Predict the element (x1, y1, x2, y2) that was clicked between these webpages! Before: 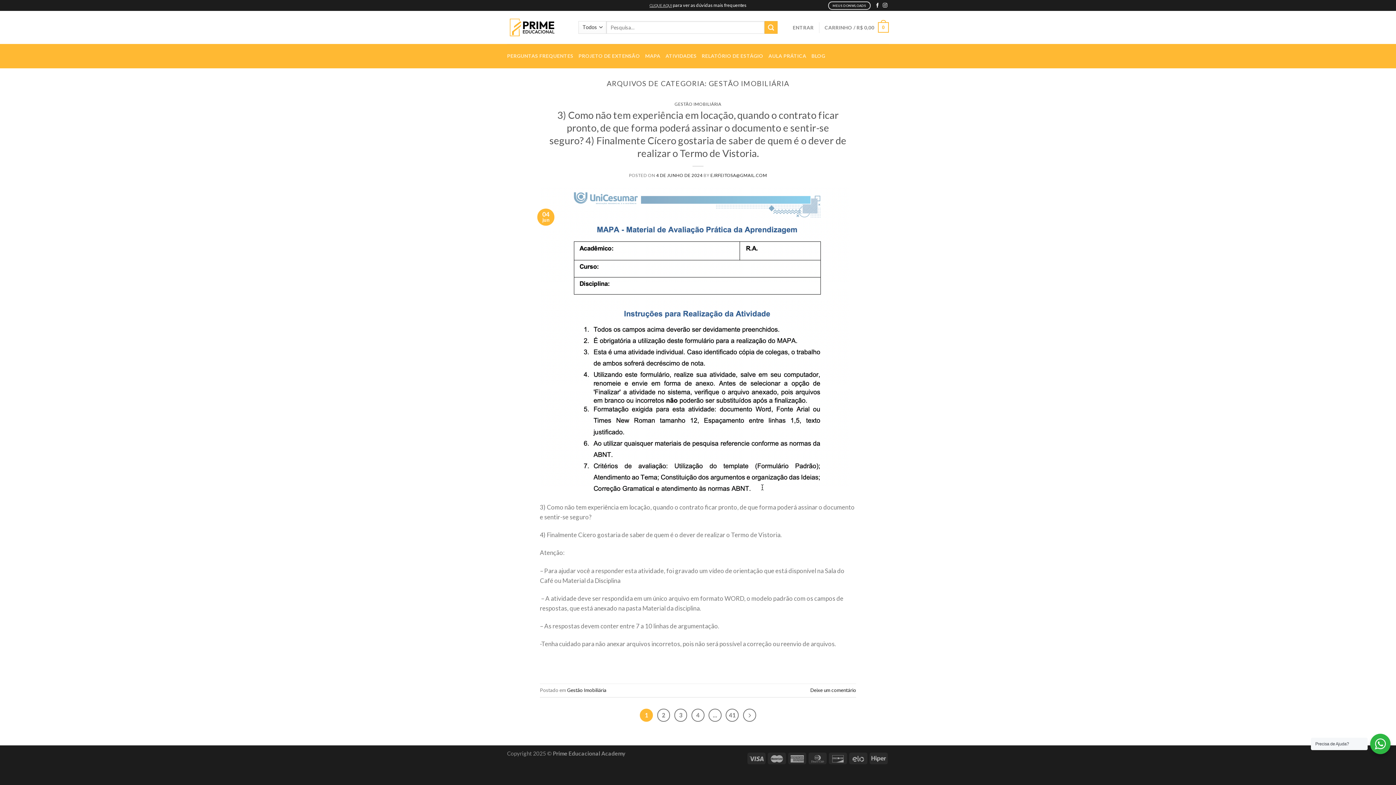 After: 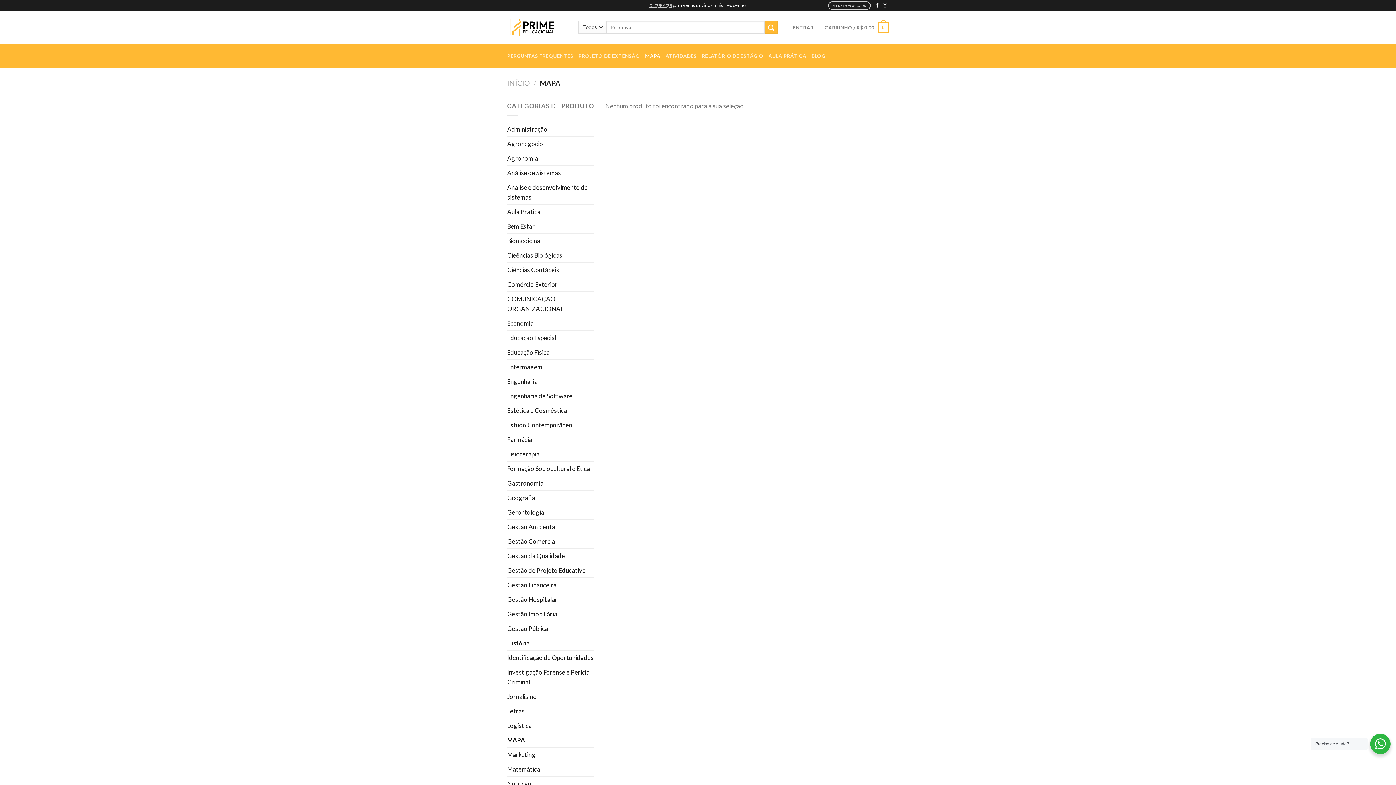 Action: bbox: (645, 44, 660, 68) label: MAPA